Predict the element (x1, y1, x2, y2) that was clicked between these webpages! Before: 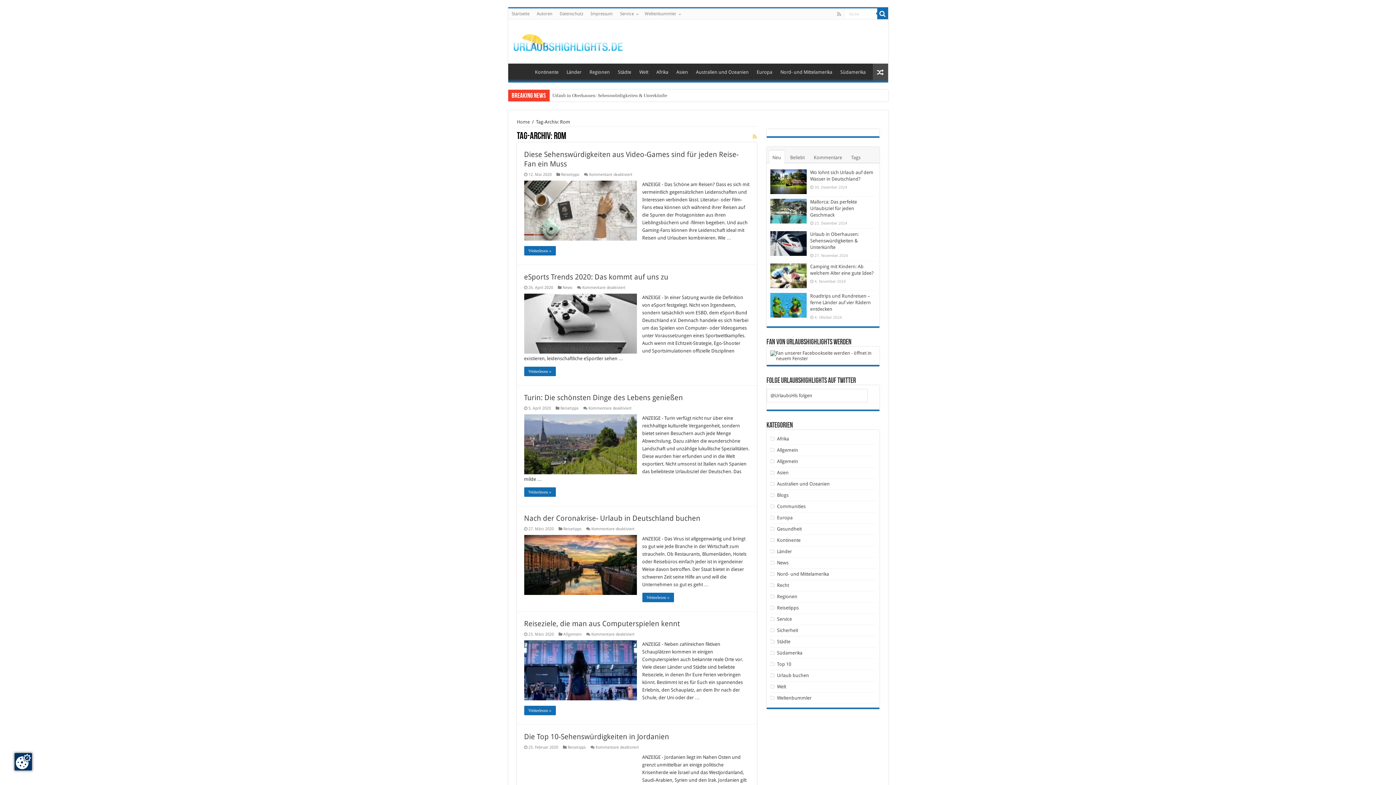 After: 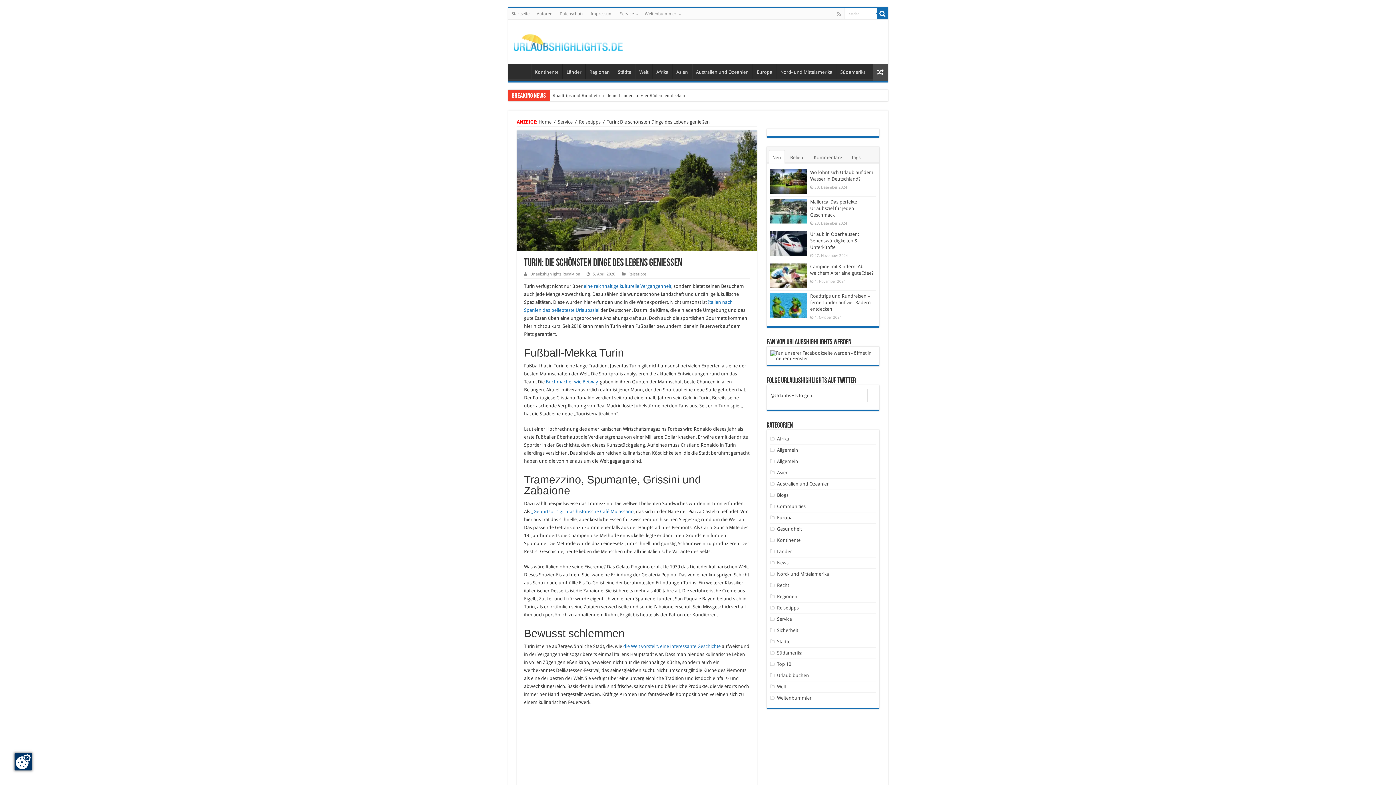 Action: label: Weiterlesen » bbox: (524, 487, 555, 496)